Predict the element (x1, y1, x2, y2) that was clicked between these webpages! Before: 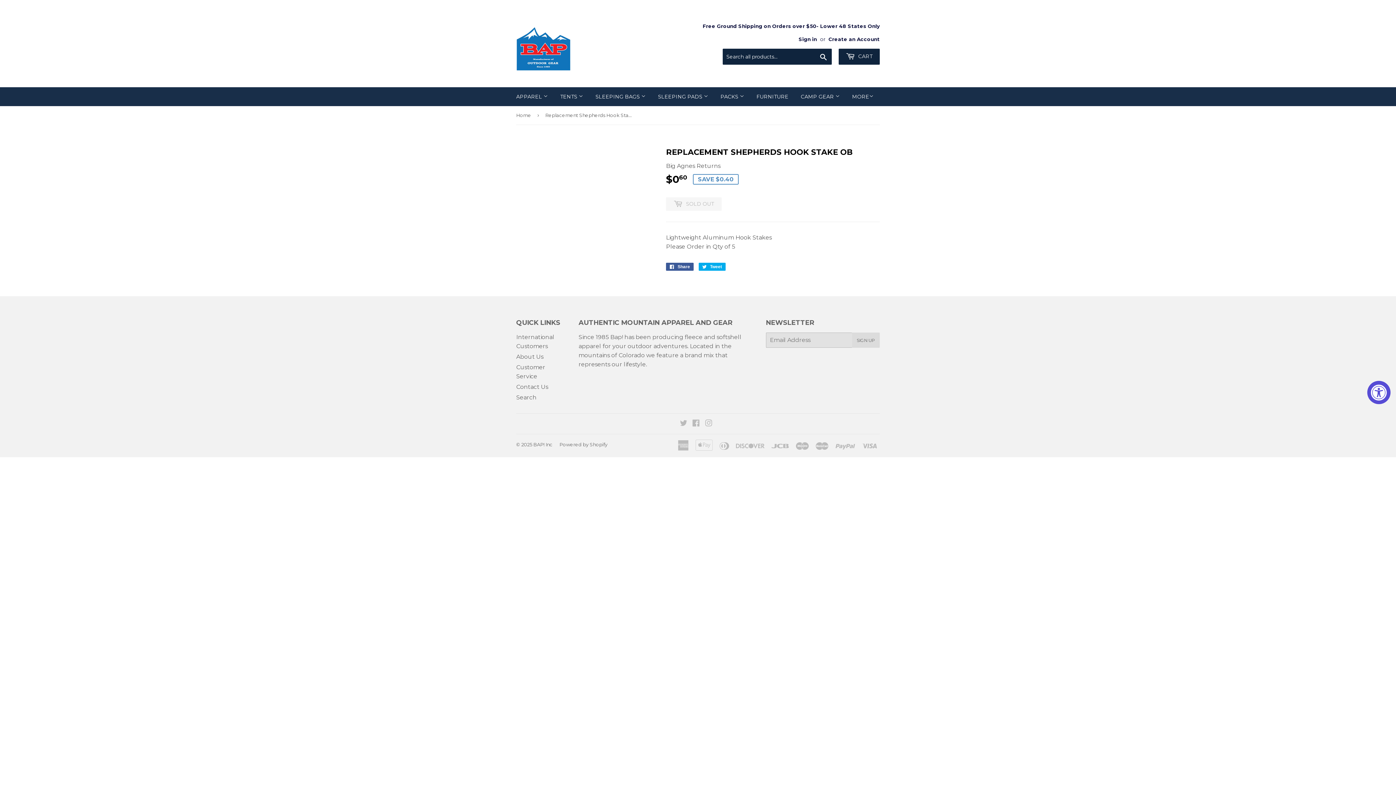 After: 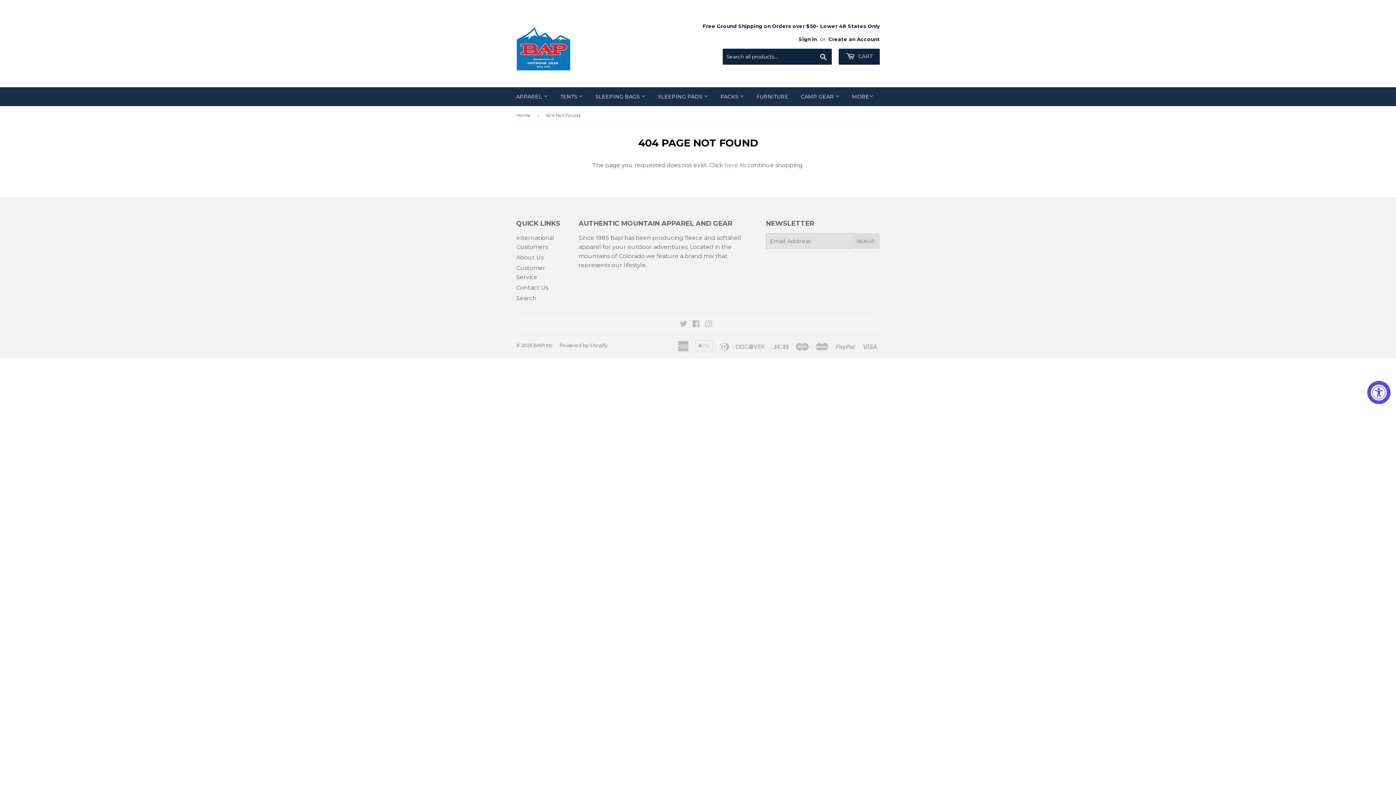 Action: label: Instagram bbox: (705, 420, 712, 427)